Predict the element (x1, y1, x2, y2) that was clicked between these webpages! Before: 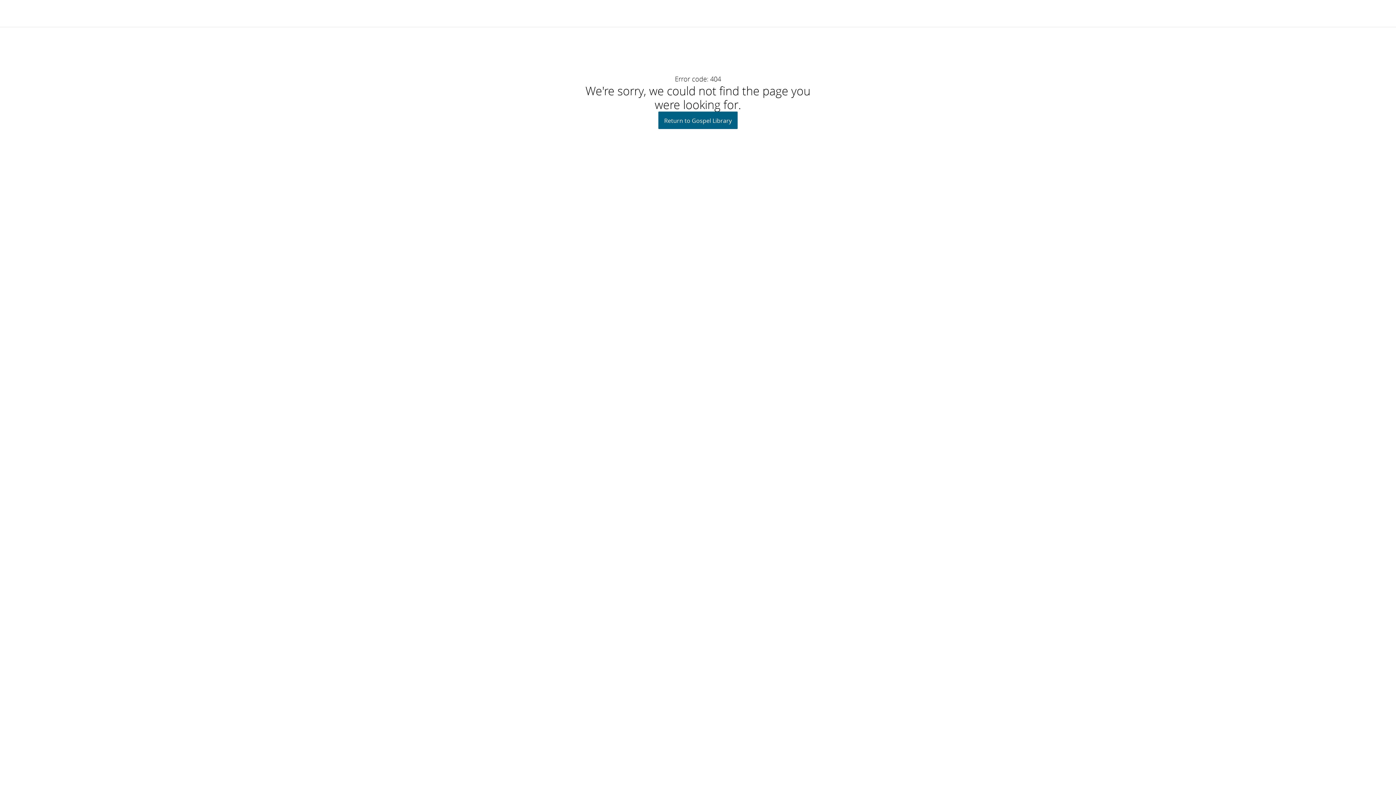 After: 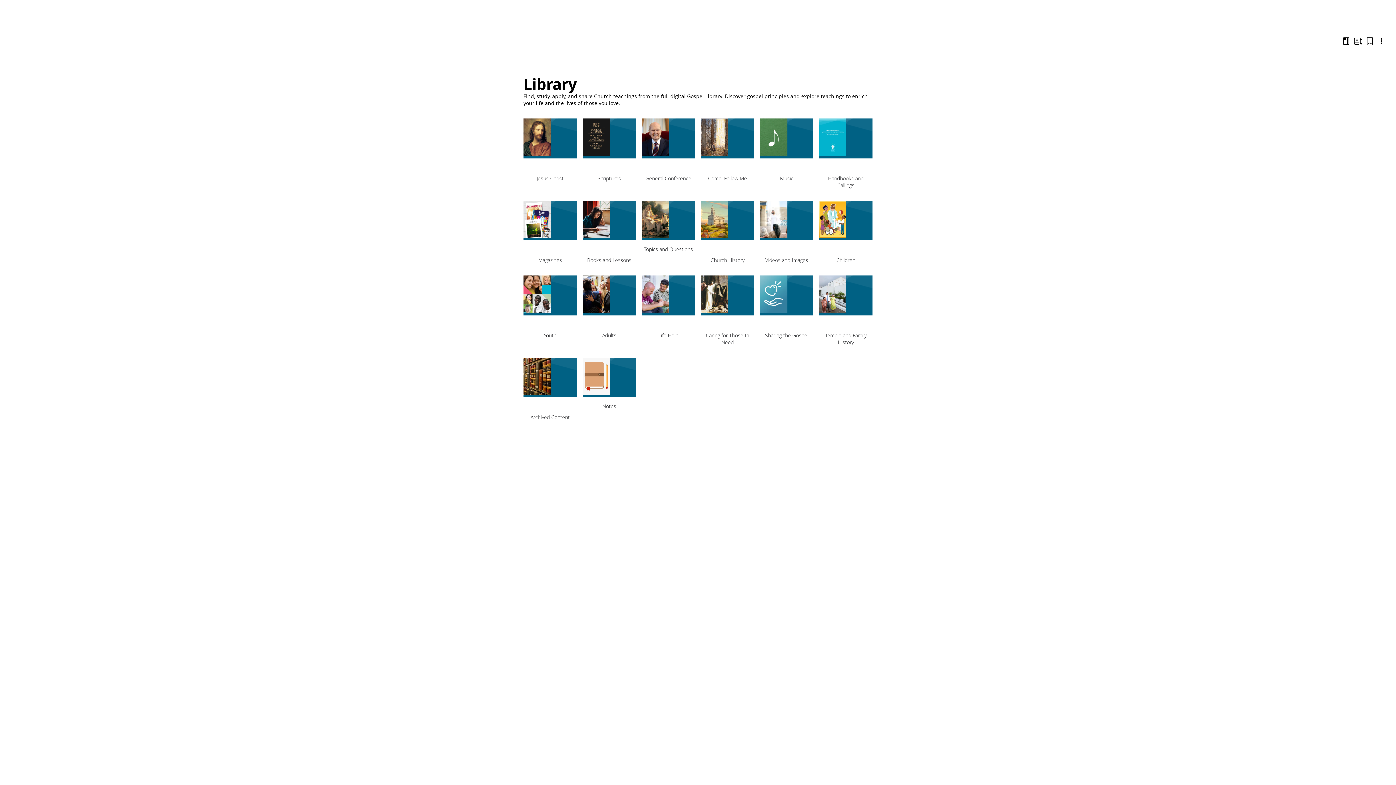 Action: bbox: (658, 111, 737, 129) label: Return to Gospel Library